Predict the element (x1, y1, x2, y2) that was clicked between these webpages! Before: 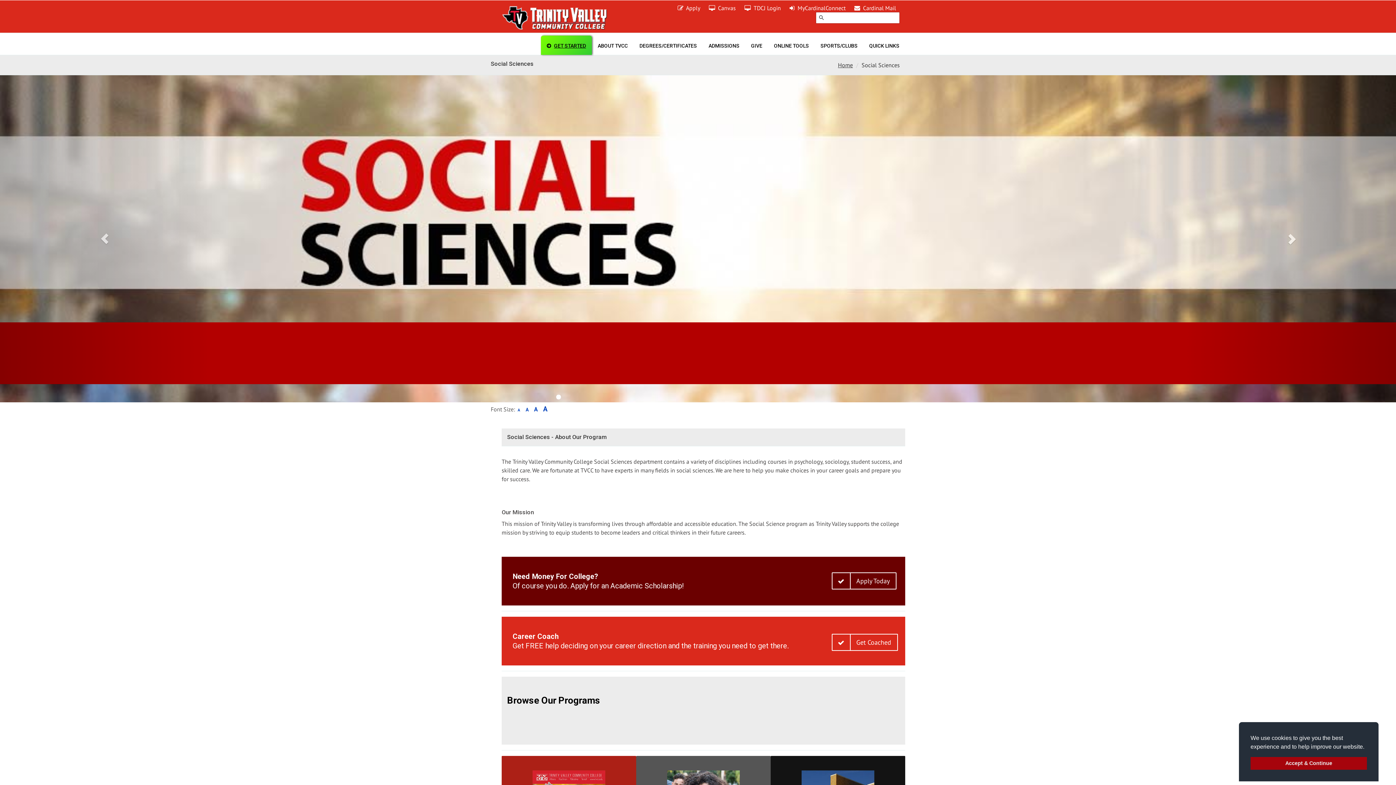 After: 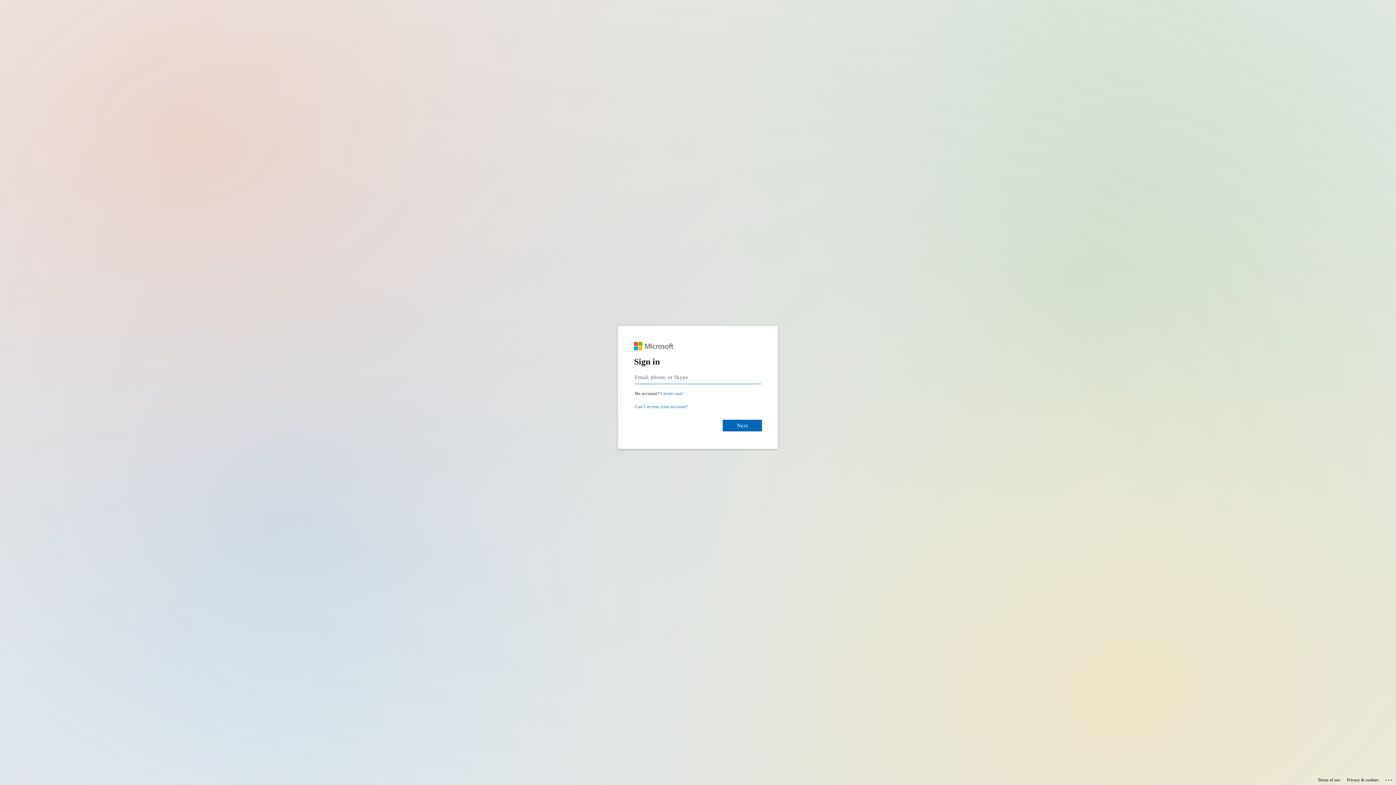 Action: bbox: (852, 4, 898, 11) label: Cardinal Mail